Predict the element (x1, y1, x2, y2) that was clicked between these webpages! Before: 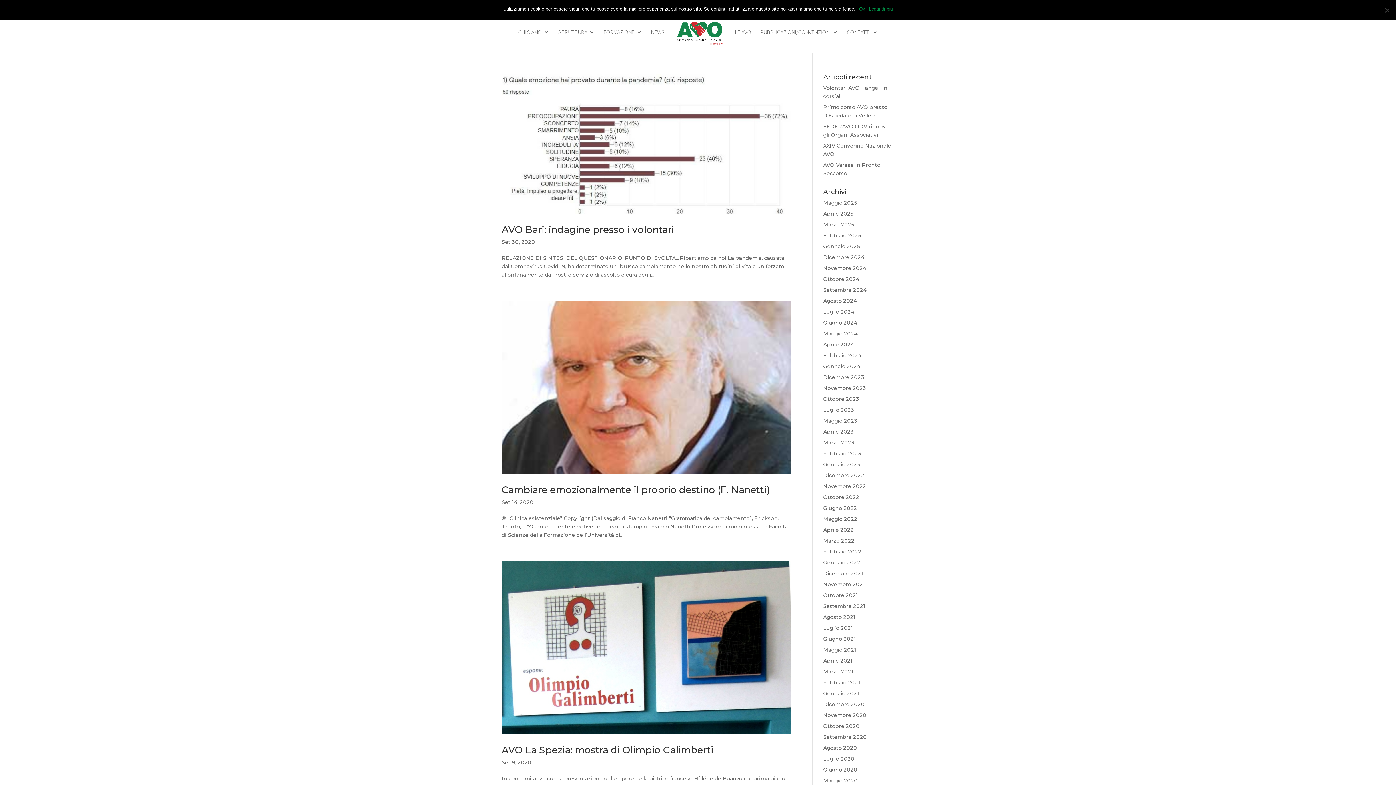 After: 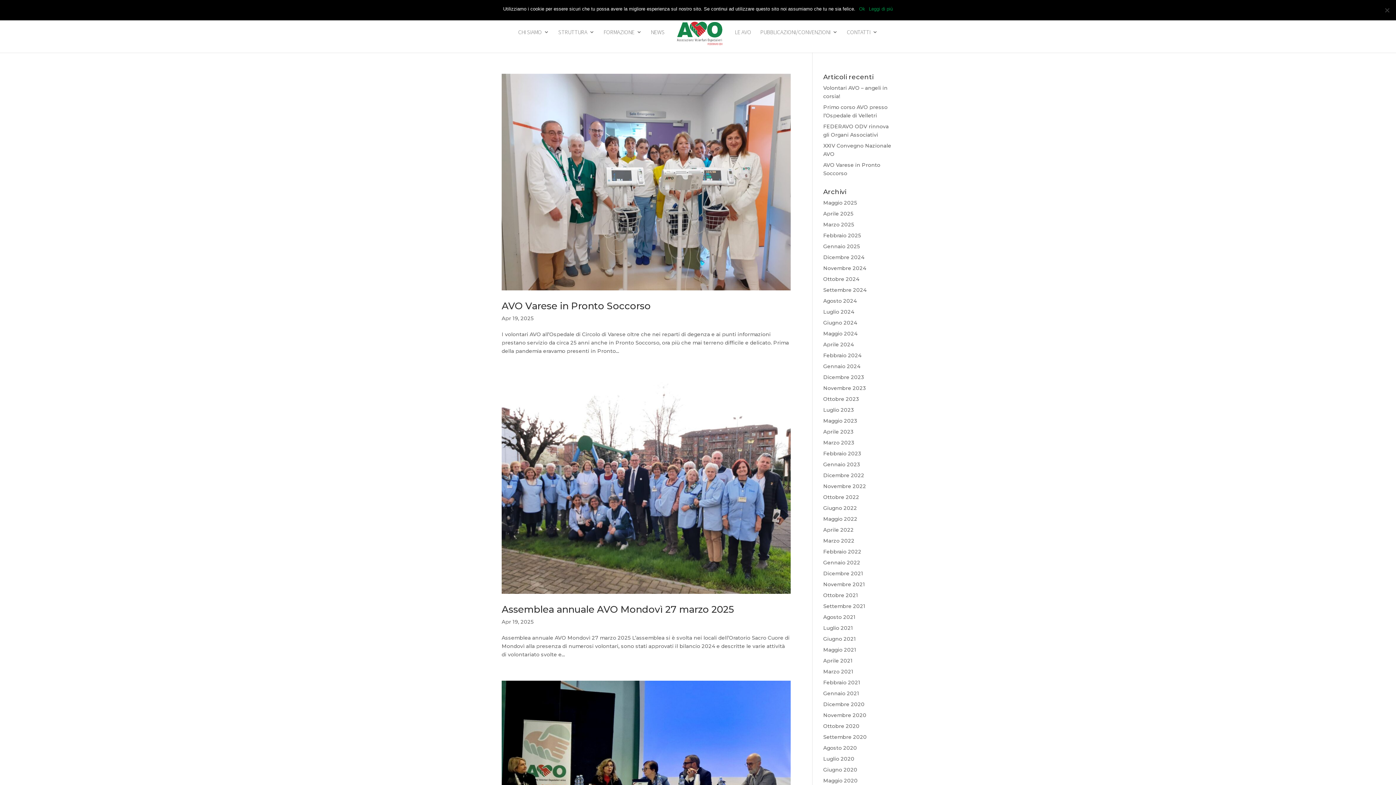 Action: label: Aprile 2025 bbox: (823, 210, 853, 217)